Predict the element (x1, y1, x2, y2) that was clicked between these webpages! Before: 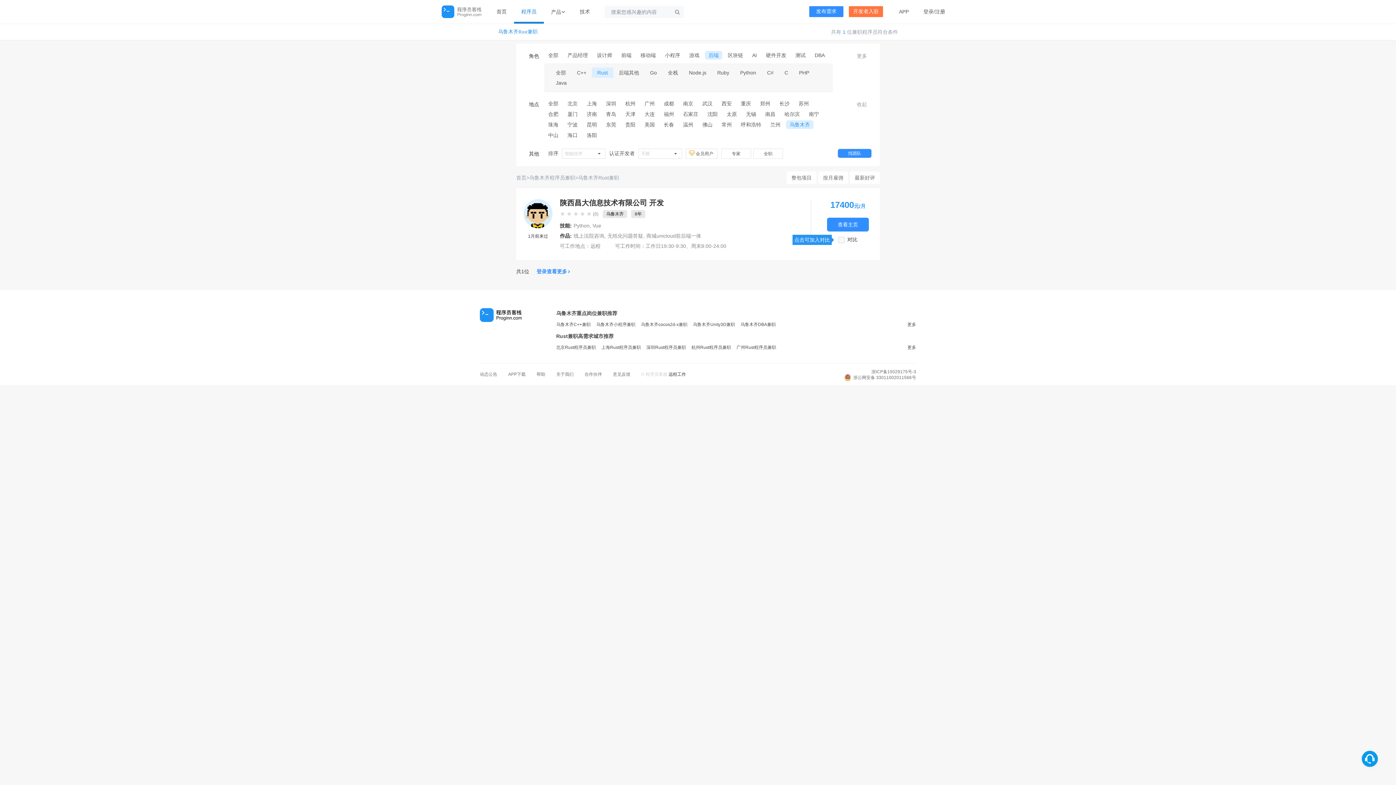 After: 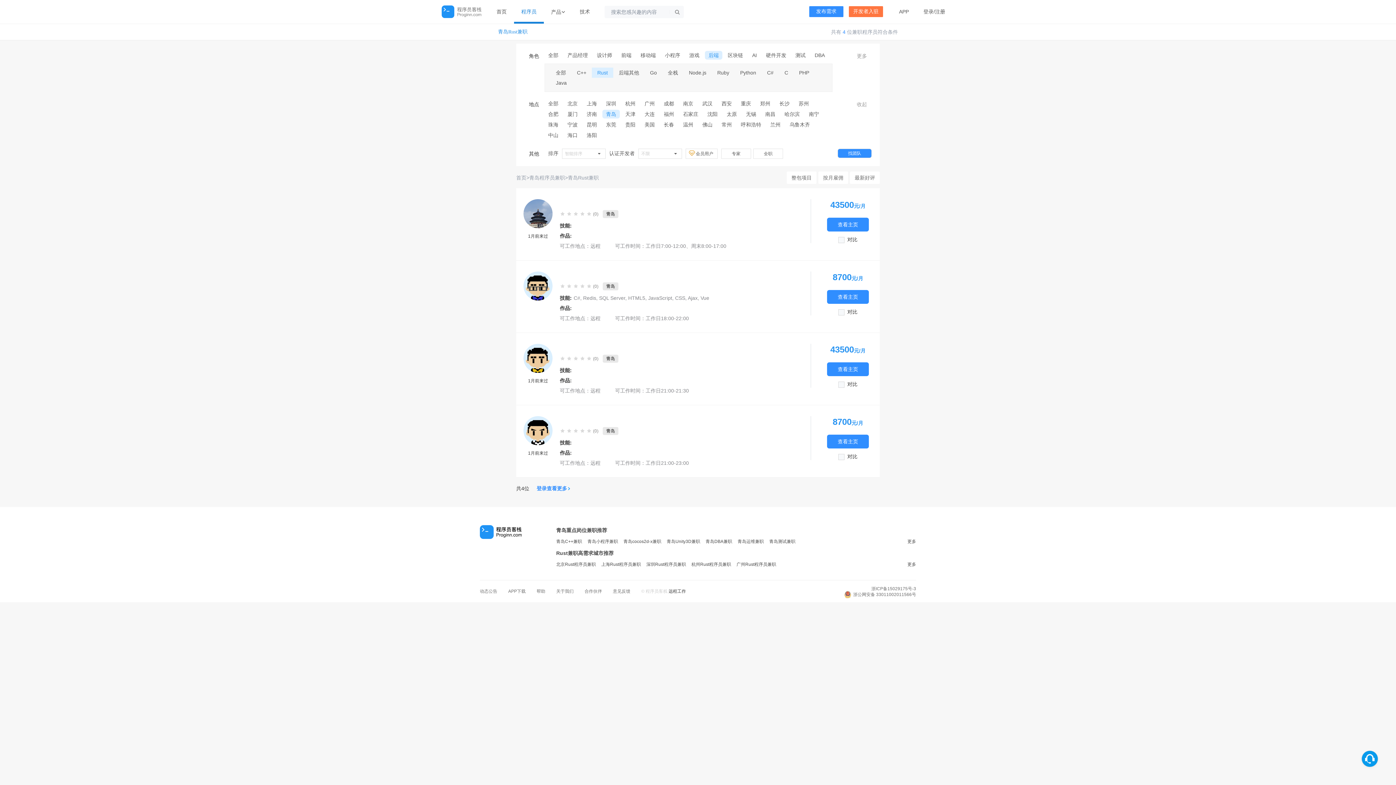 Action: label: 青岛 bbox: (602, 109, 620, 118)